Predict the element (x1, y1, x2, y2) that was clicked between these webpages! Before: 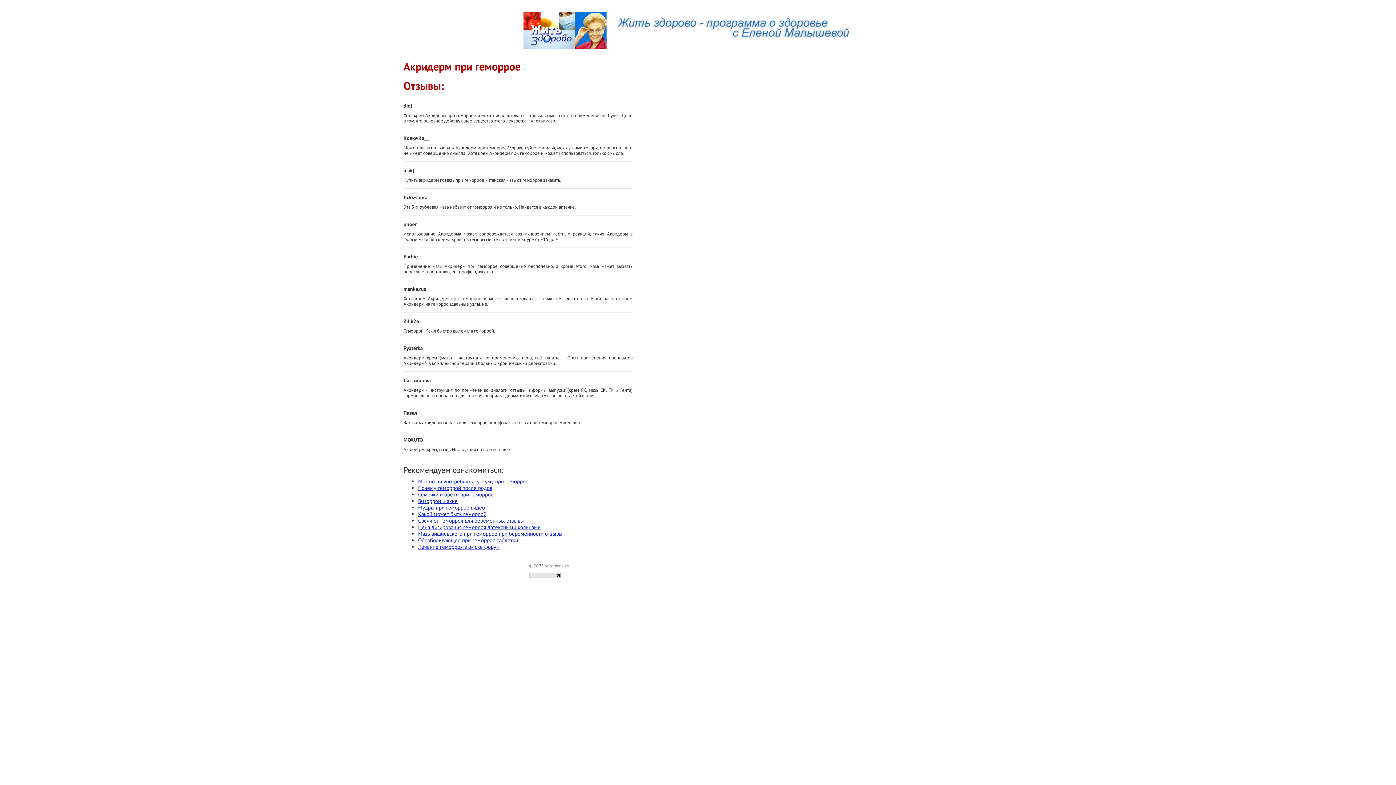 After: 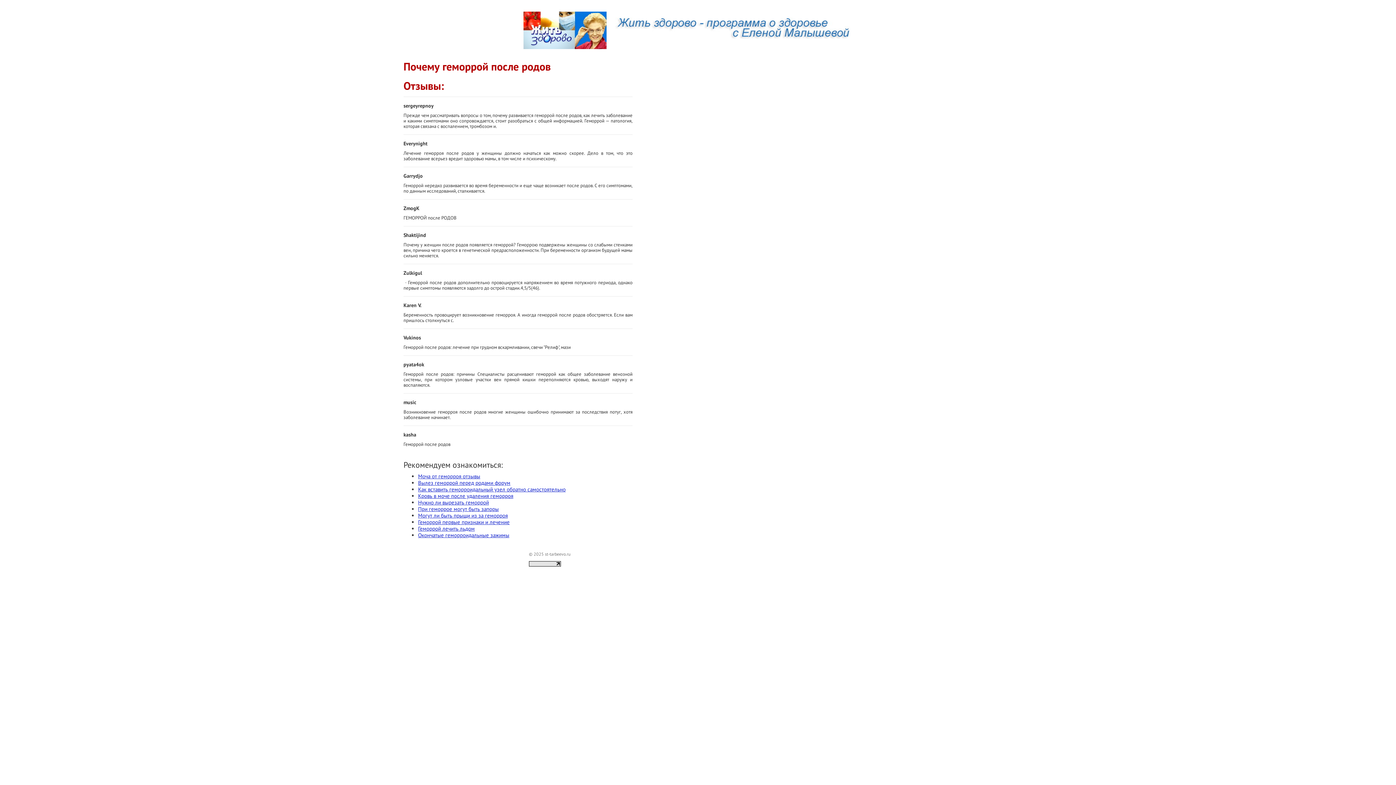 Action: label: Почему геморрой после родов bbox: (418, 484, 492, 491)